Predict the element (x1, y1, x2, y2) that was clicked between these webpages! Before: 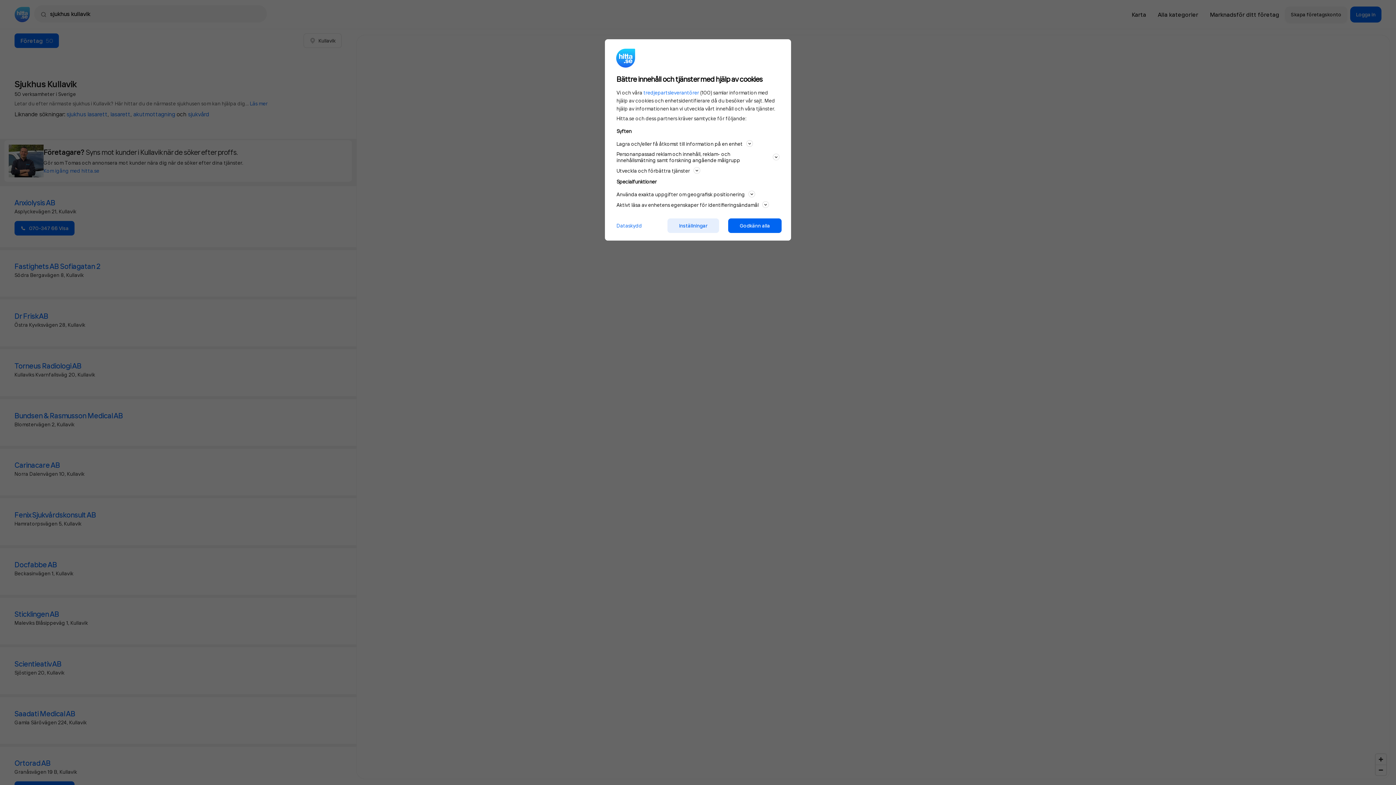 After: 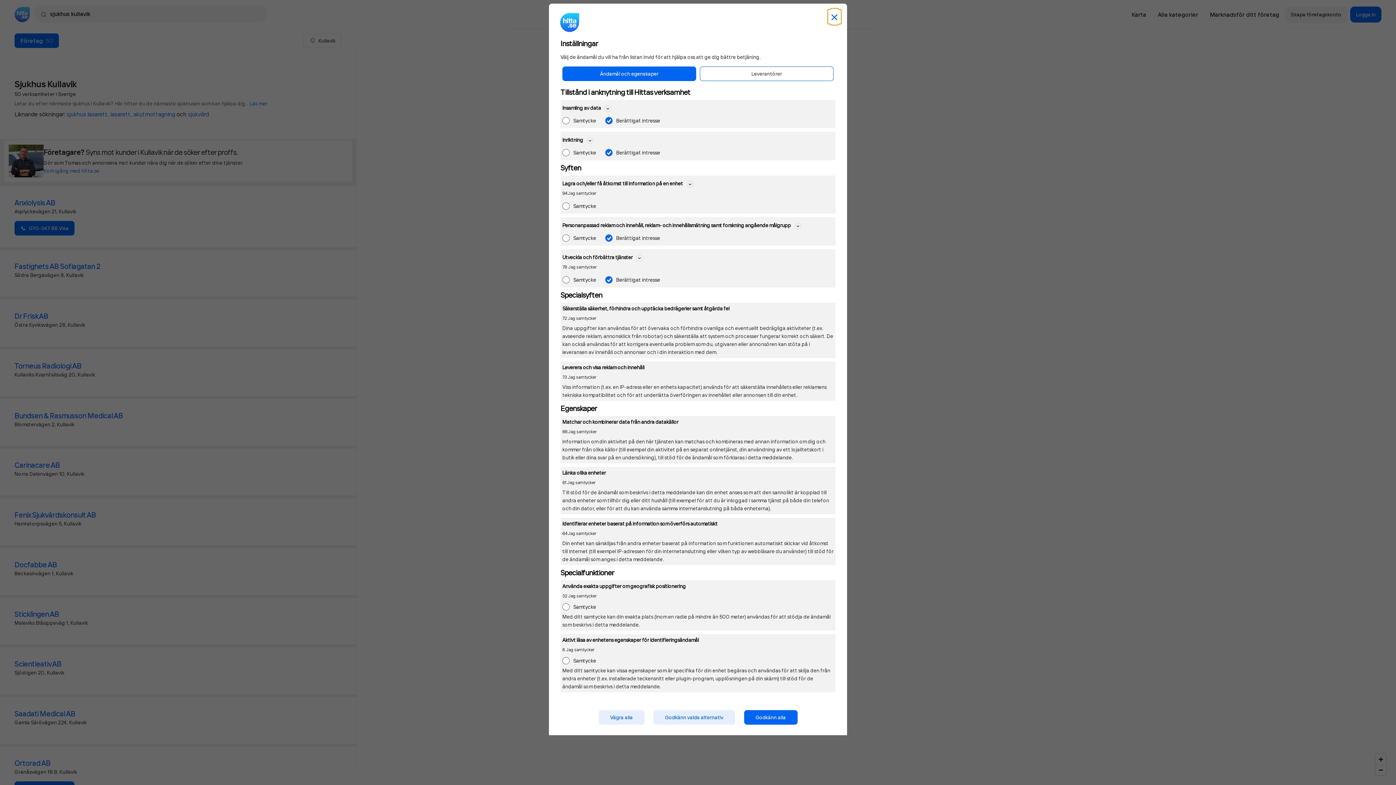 Action: label: Inställningar bbox: (667, 218, 719, 233)